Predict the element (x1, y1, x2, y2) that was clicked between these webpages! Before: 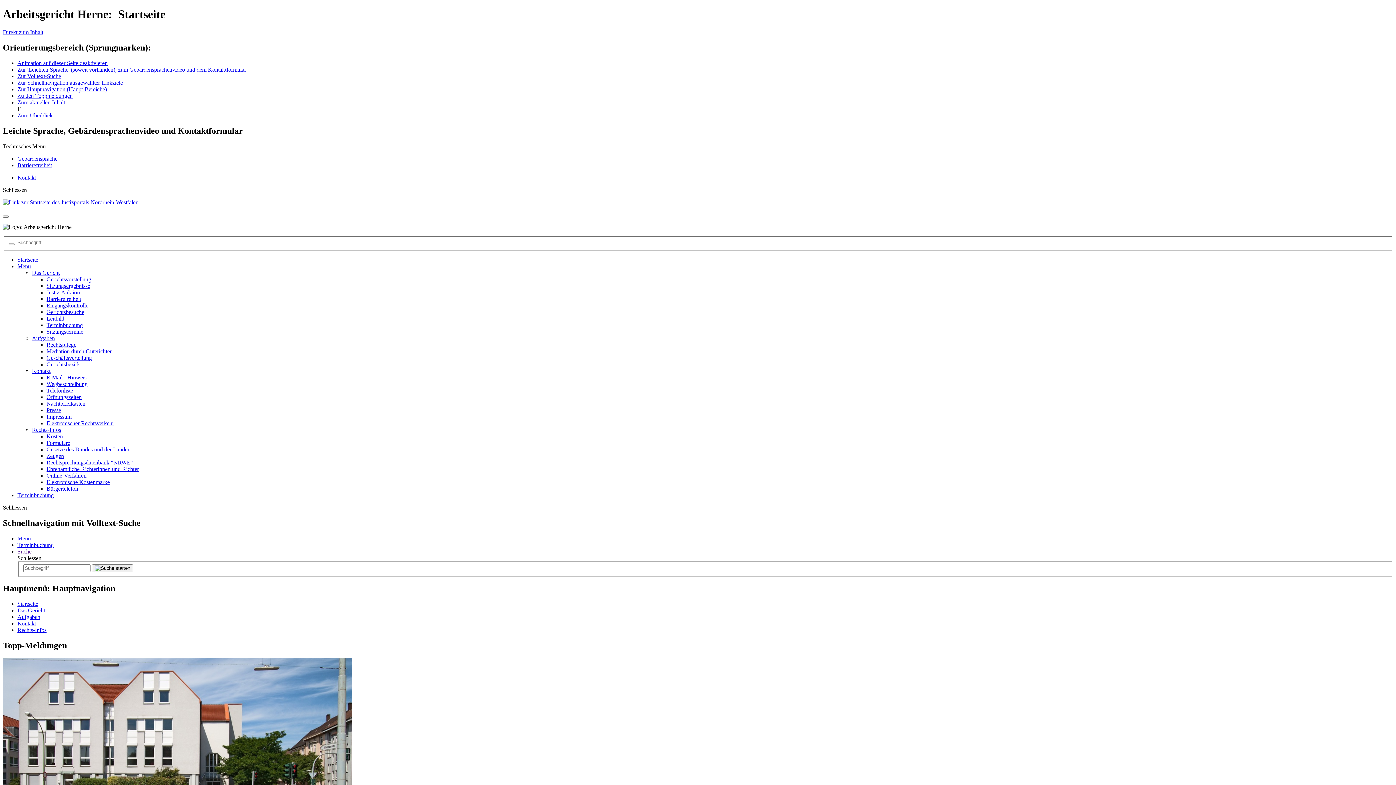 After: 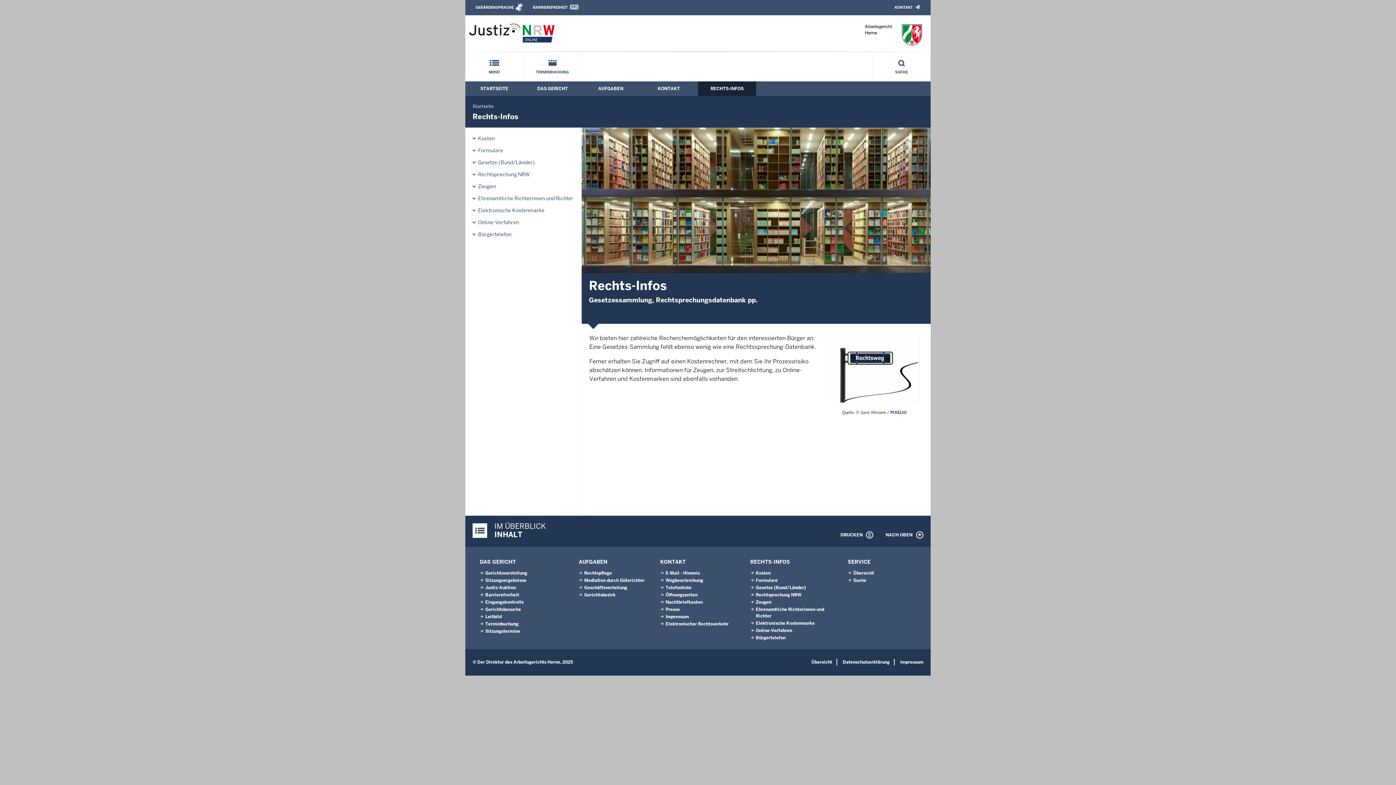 Action: label: Rechts-Infos bbox: (17, 627, 46, 633)